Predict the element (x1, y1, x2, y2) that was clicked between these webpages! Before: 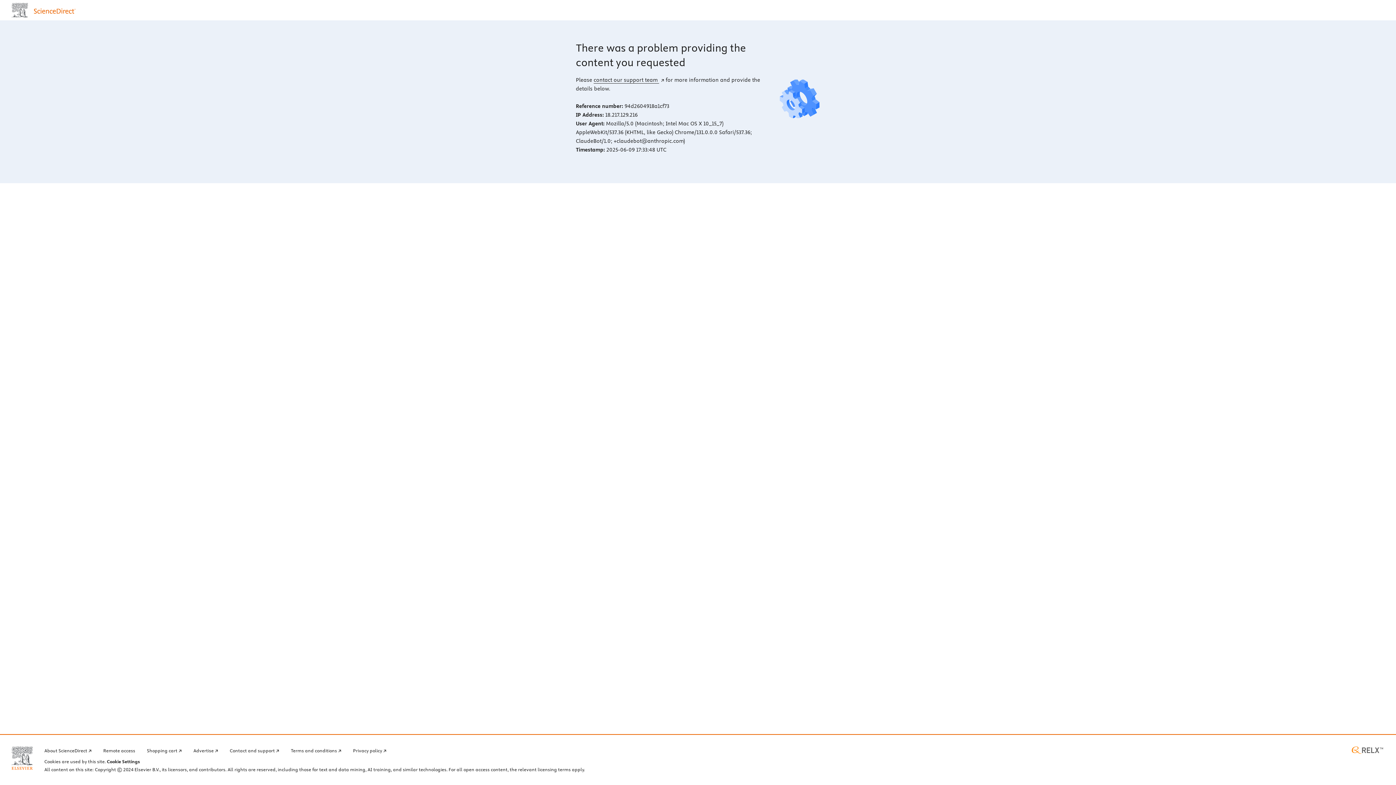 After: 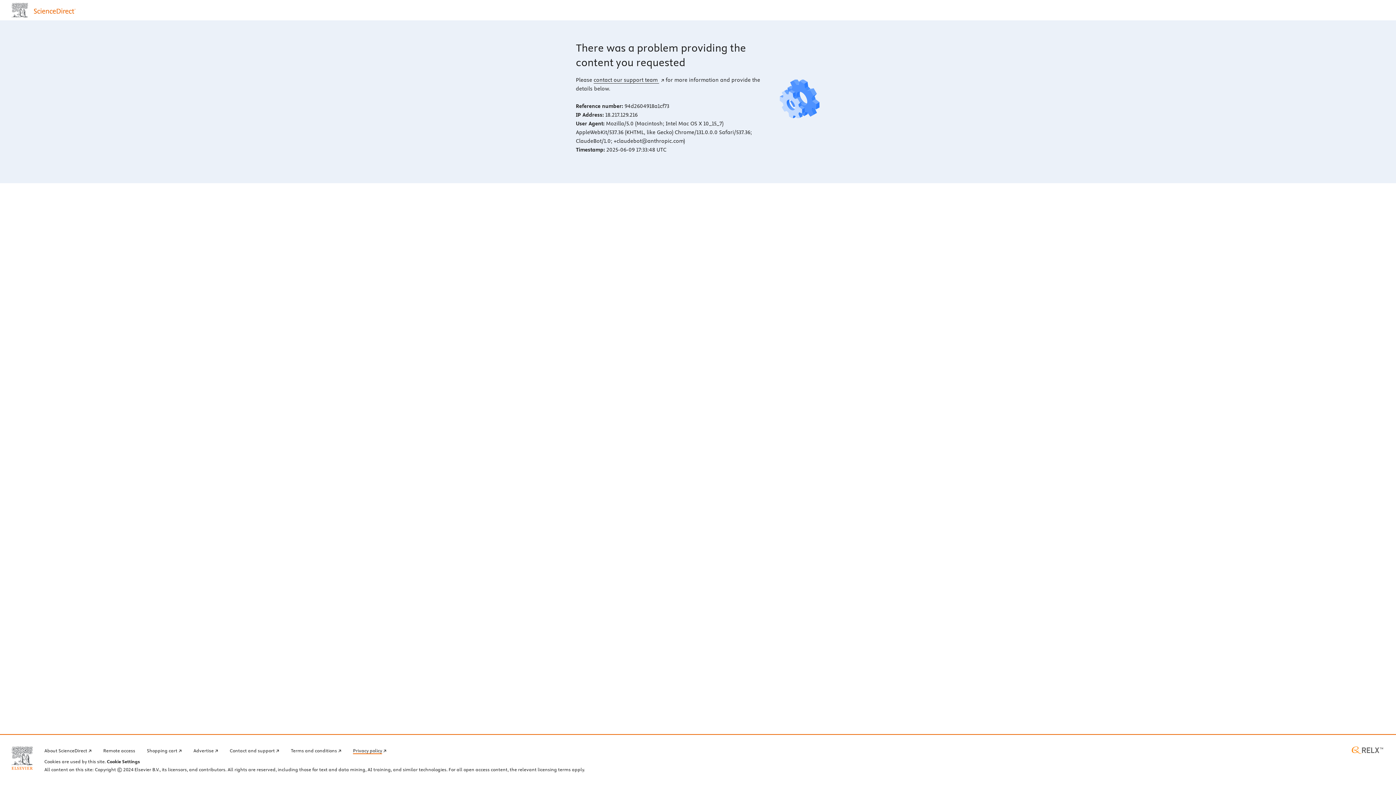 Action: bbox: (353, 746, 386, 754) label: Privacy policy